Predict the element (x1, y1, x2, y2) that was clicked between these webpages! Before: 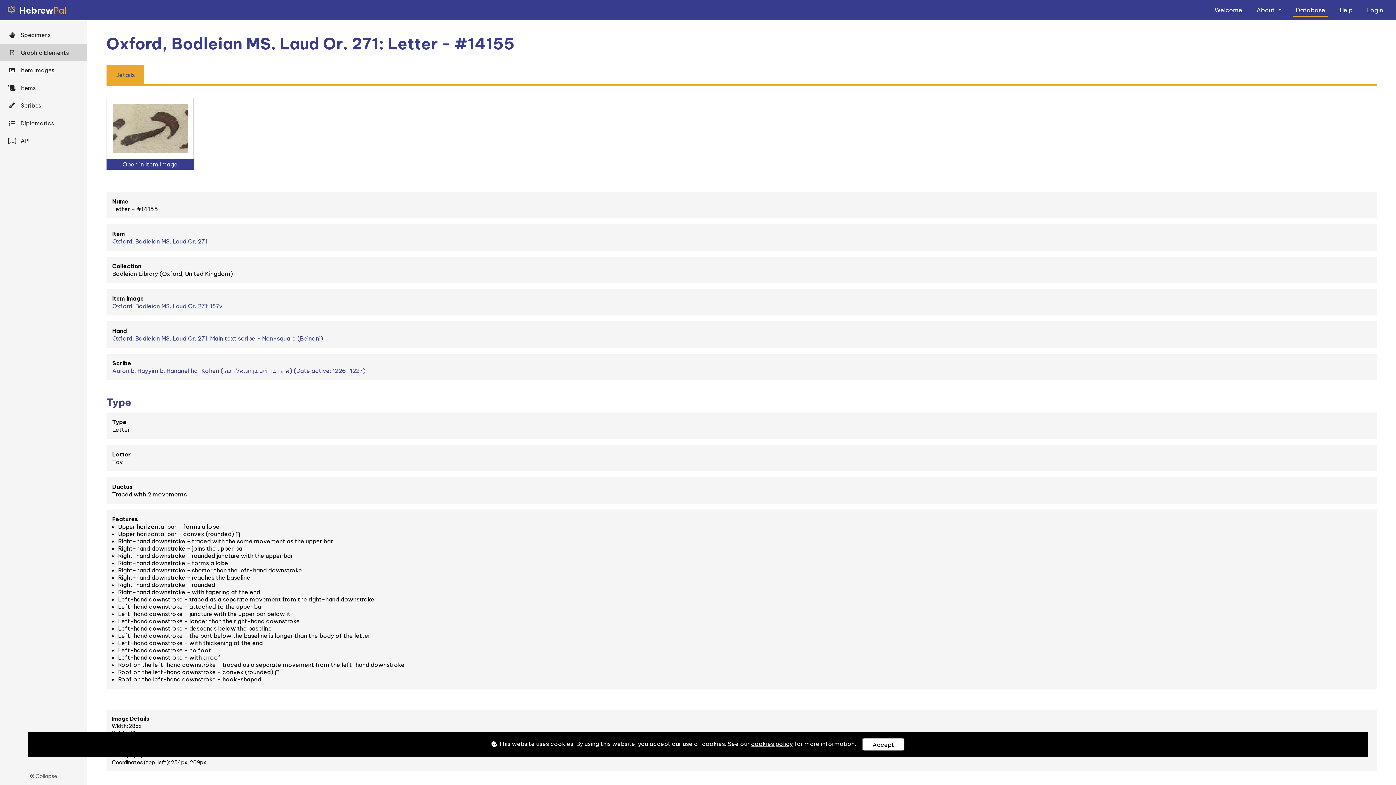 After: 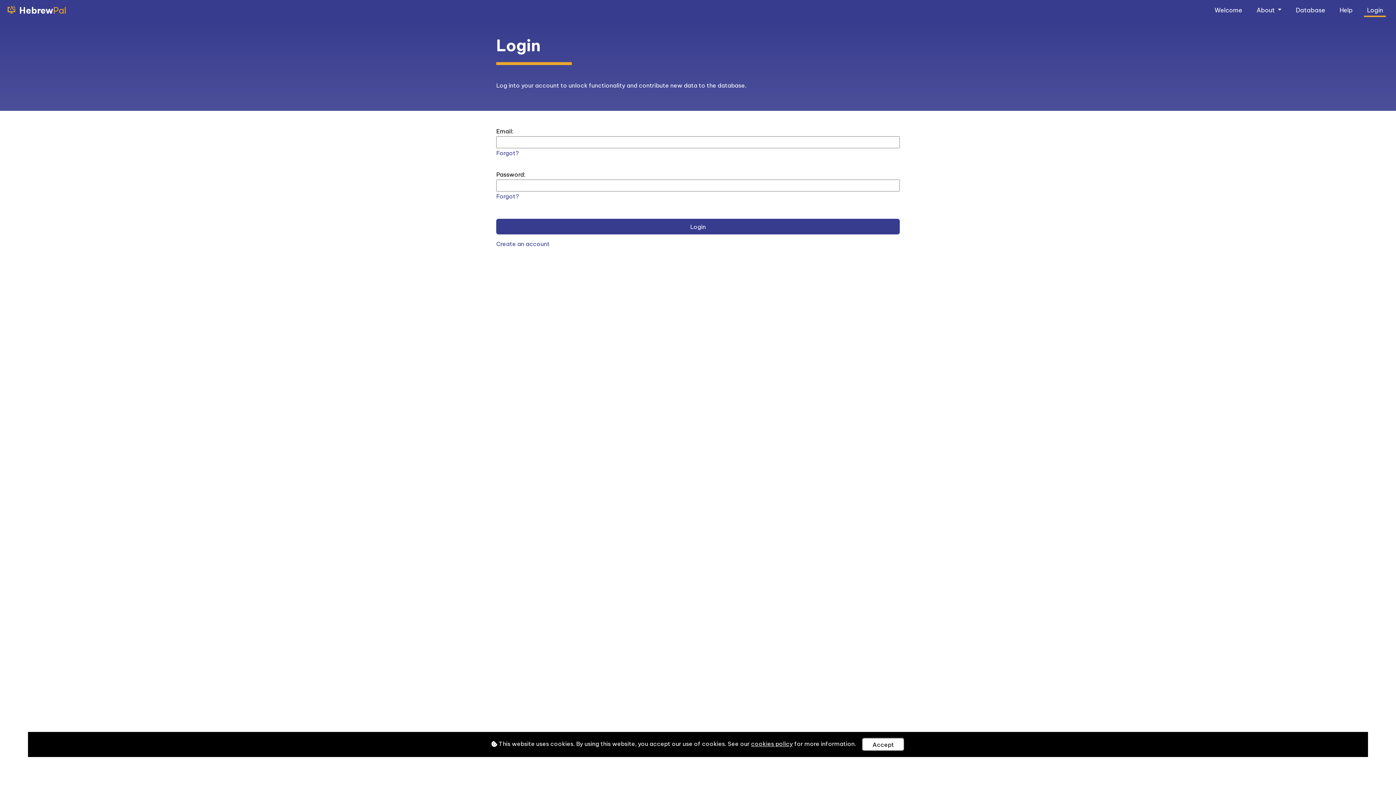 Action: label: Login bbox: (1364, 4, 1386, 15)